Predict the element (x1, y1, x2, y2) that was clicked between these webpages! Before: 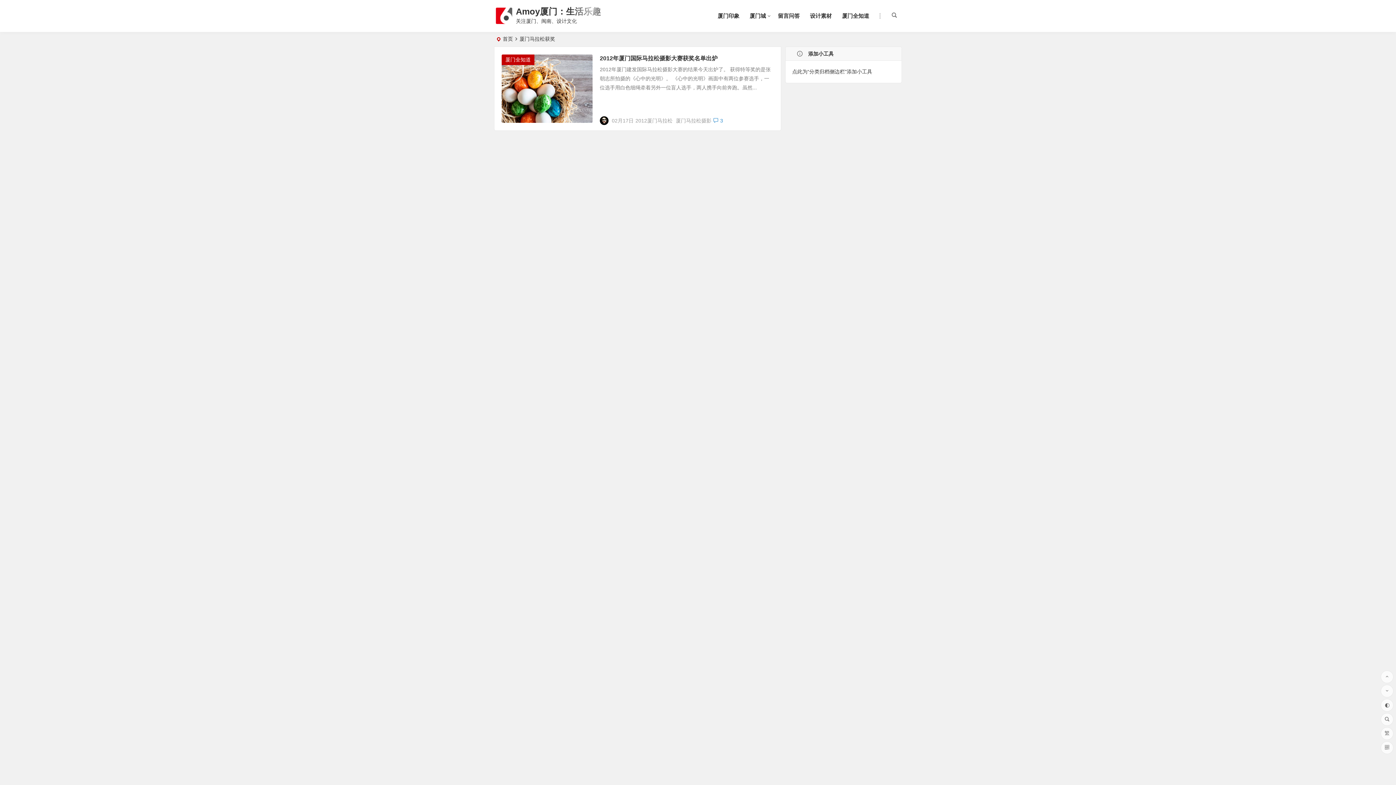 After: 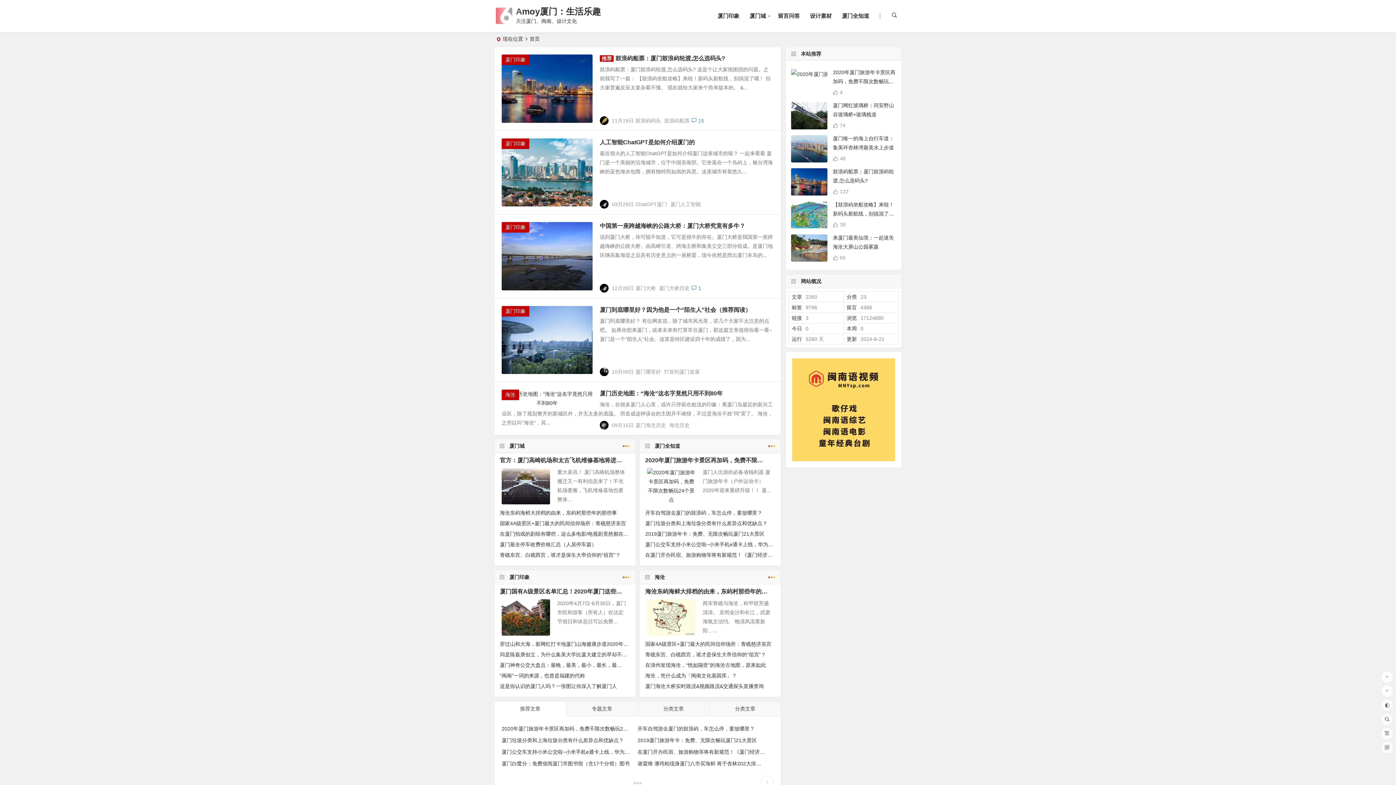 Action: label: 首页 bbox: (502, 36, 513, 42)